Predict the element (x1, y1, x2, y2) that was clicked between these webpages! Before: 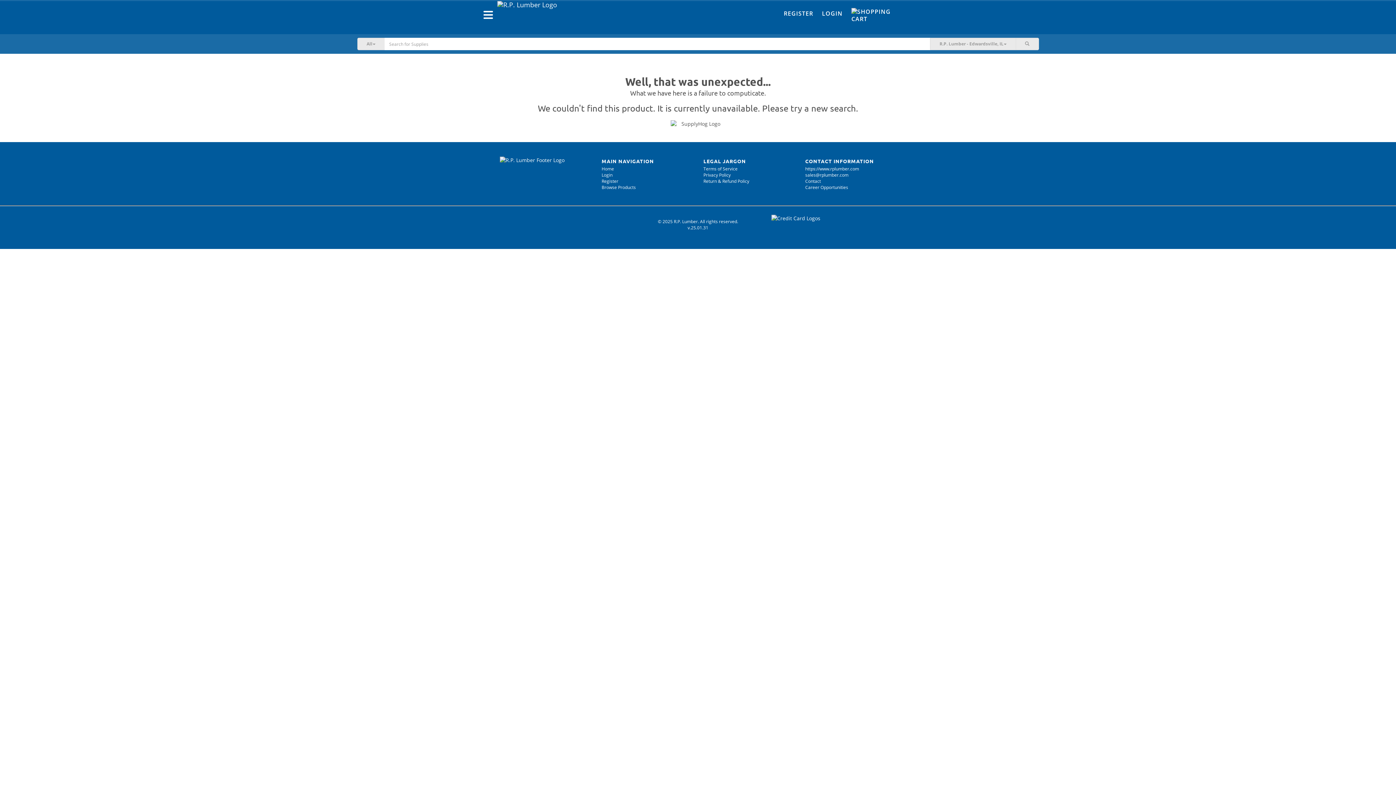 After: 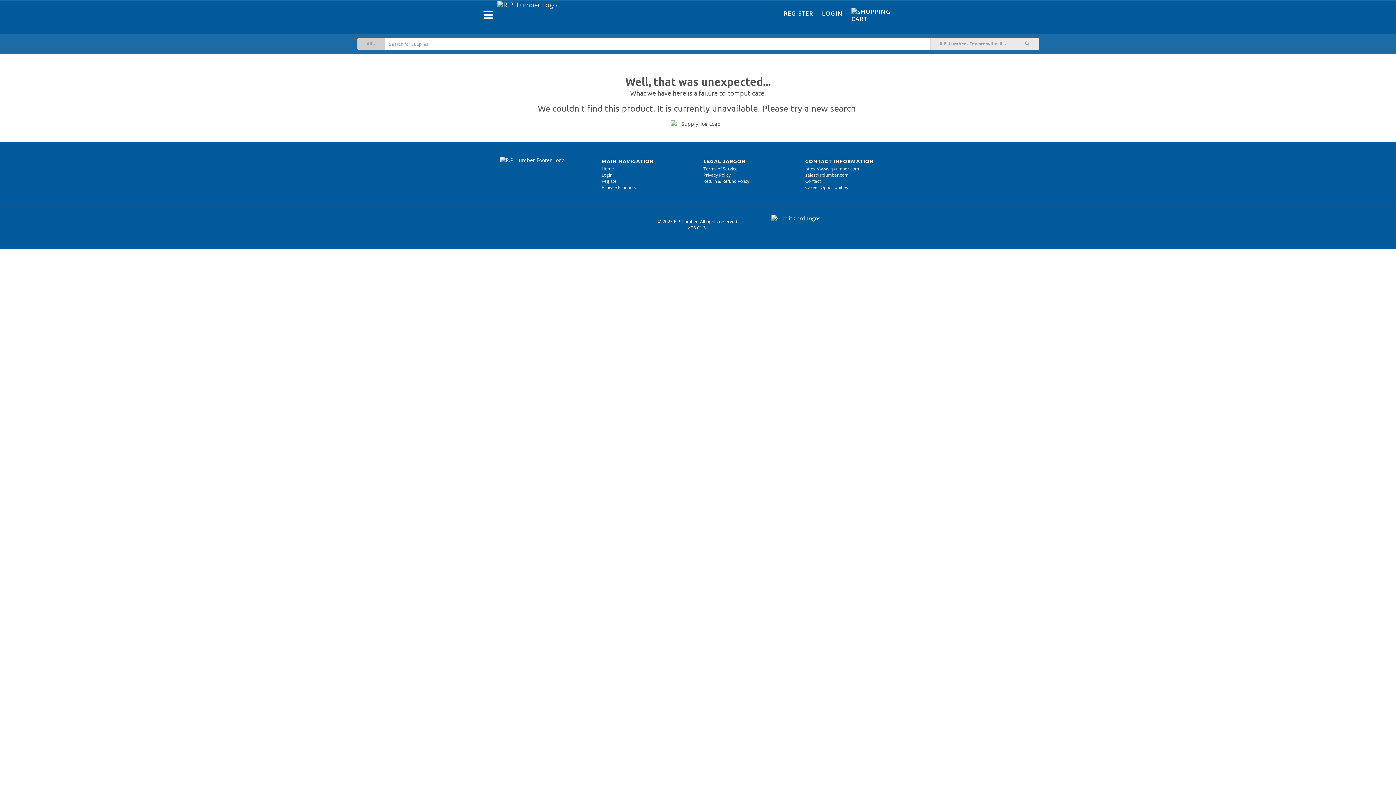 Action: bbox: (357, 37, 384, 50) label: All